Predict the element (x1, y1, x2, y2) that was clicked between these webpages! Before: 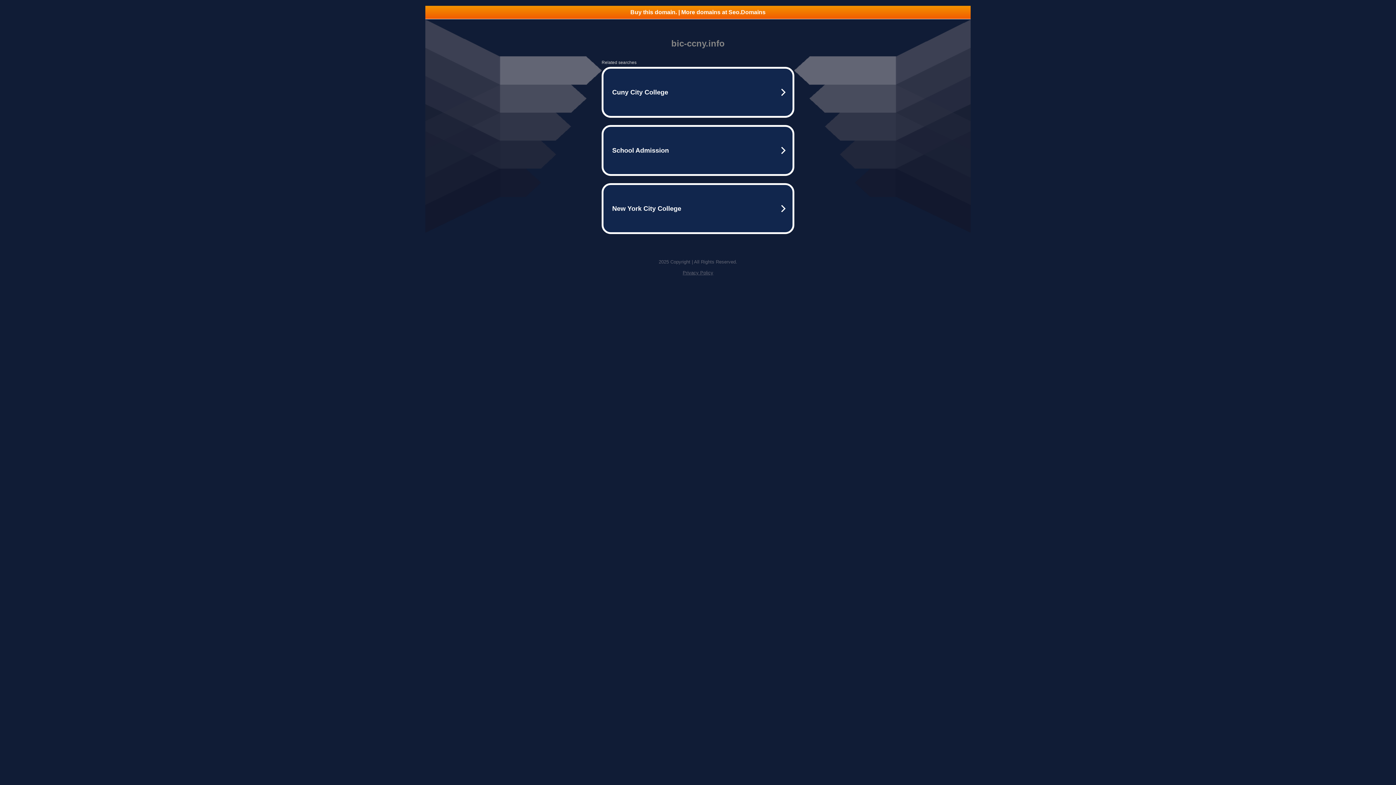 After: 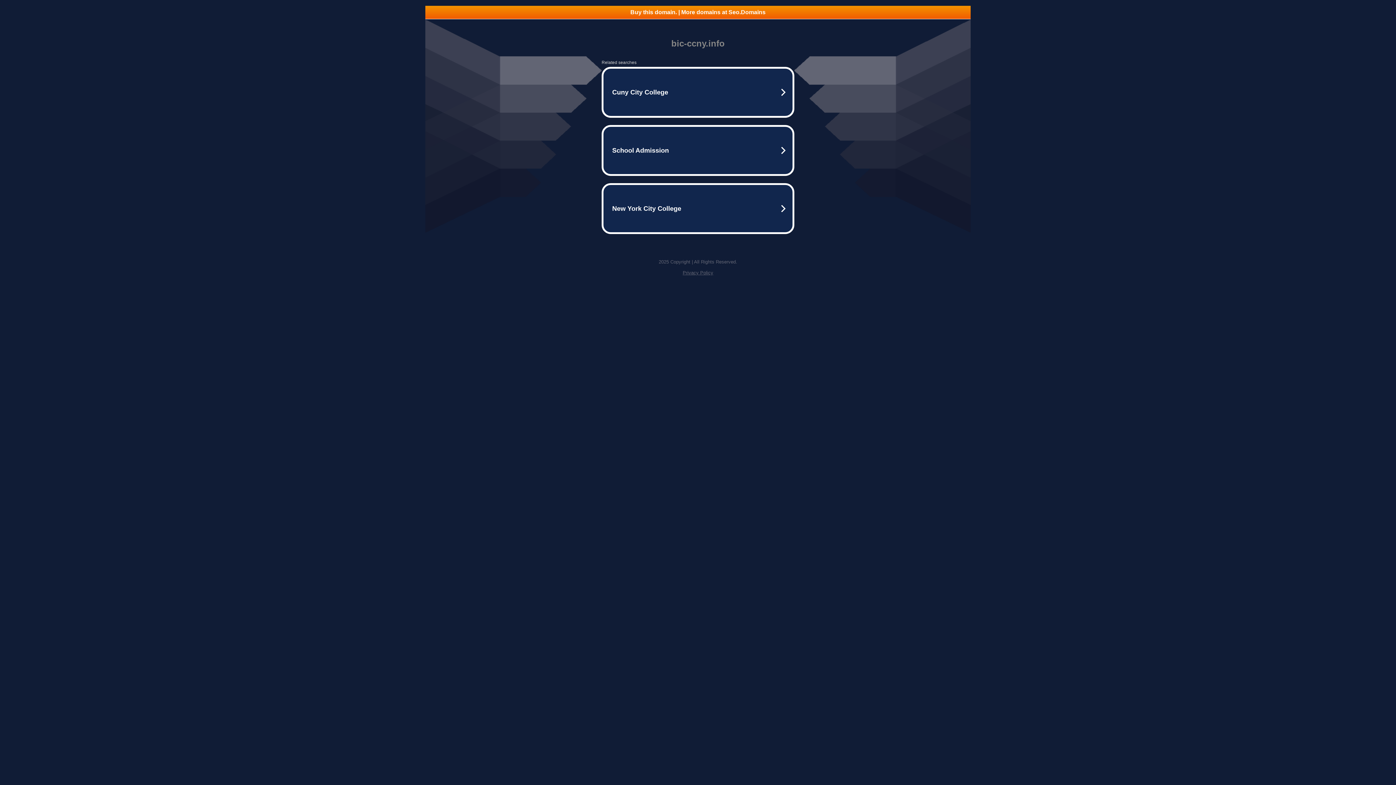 Action: bbox: (682, 270, 713, 275) label: Privacy Policy